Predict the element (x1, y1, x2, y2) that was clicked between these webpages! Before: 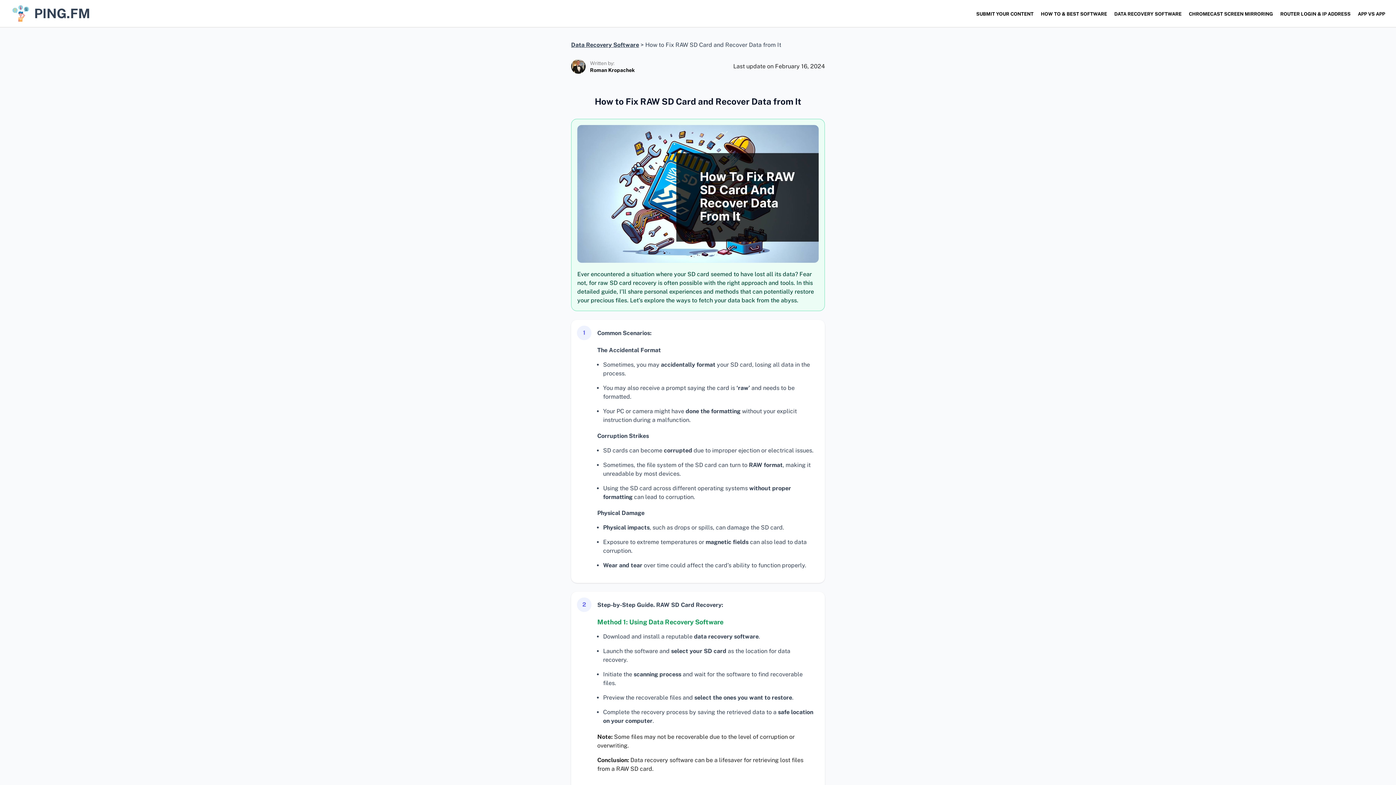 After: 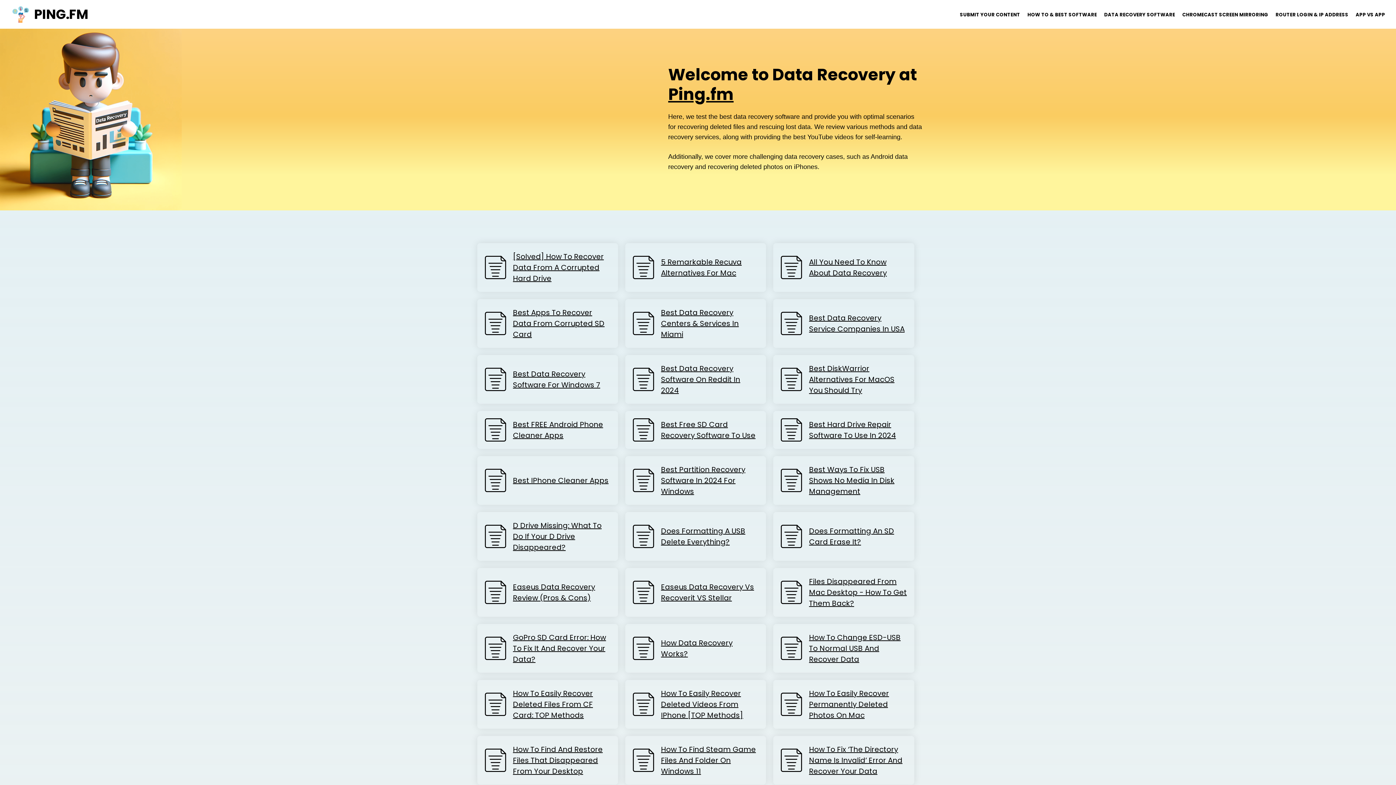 Action: bbox: (1110, 10, 1185, 17) label: DATA RECOVERY SOFTWARE